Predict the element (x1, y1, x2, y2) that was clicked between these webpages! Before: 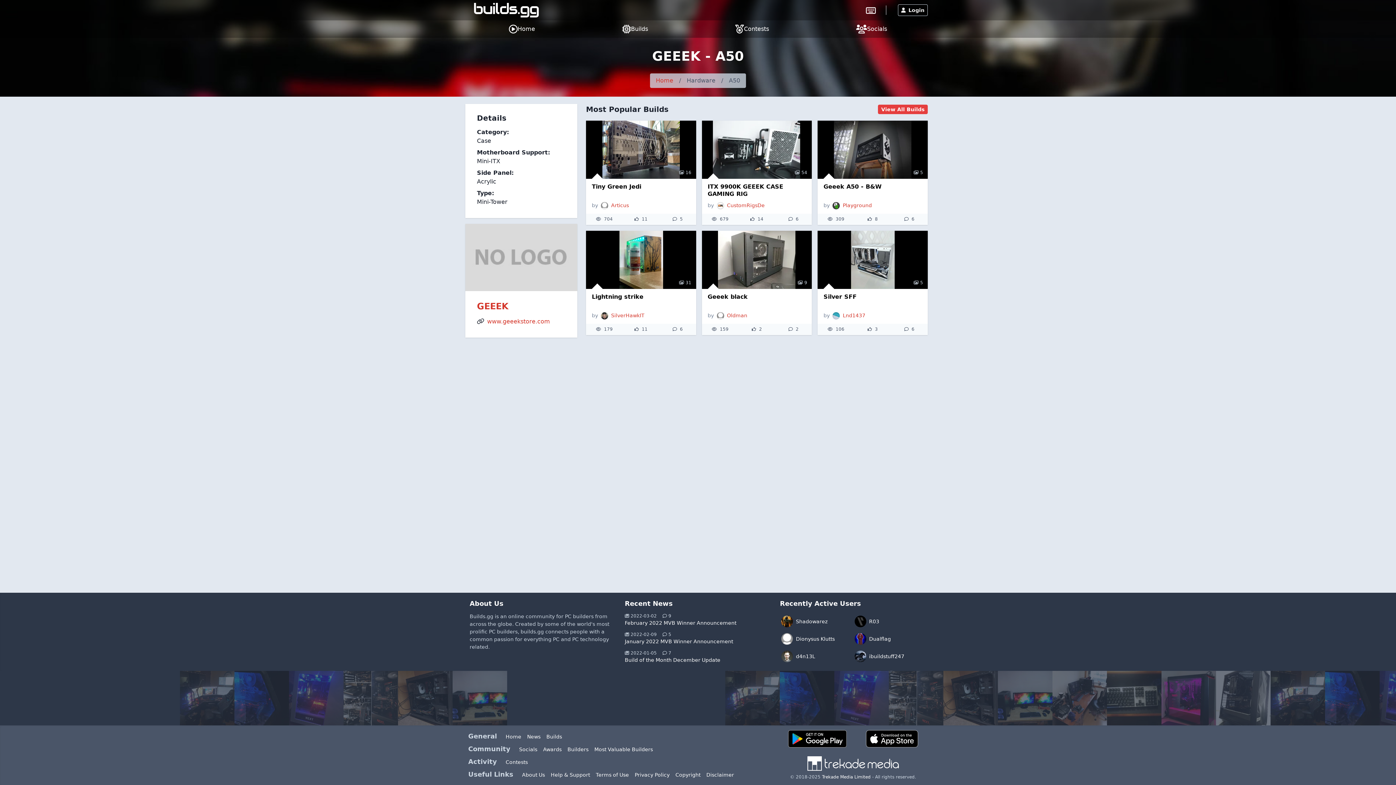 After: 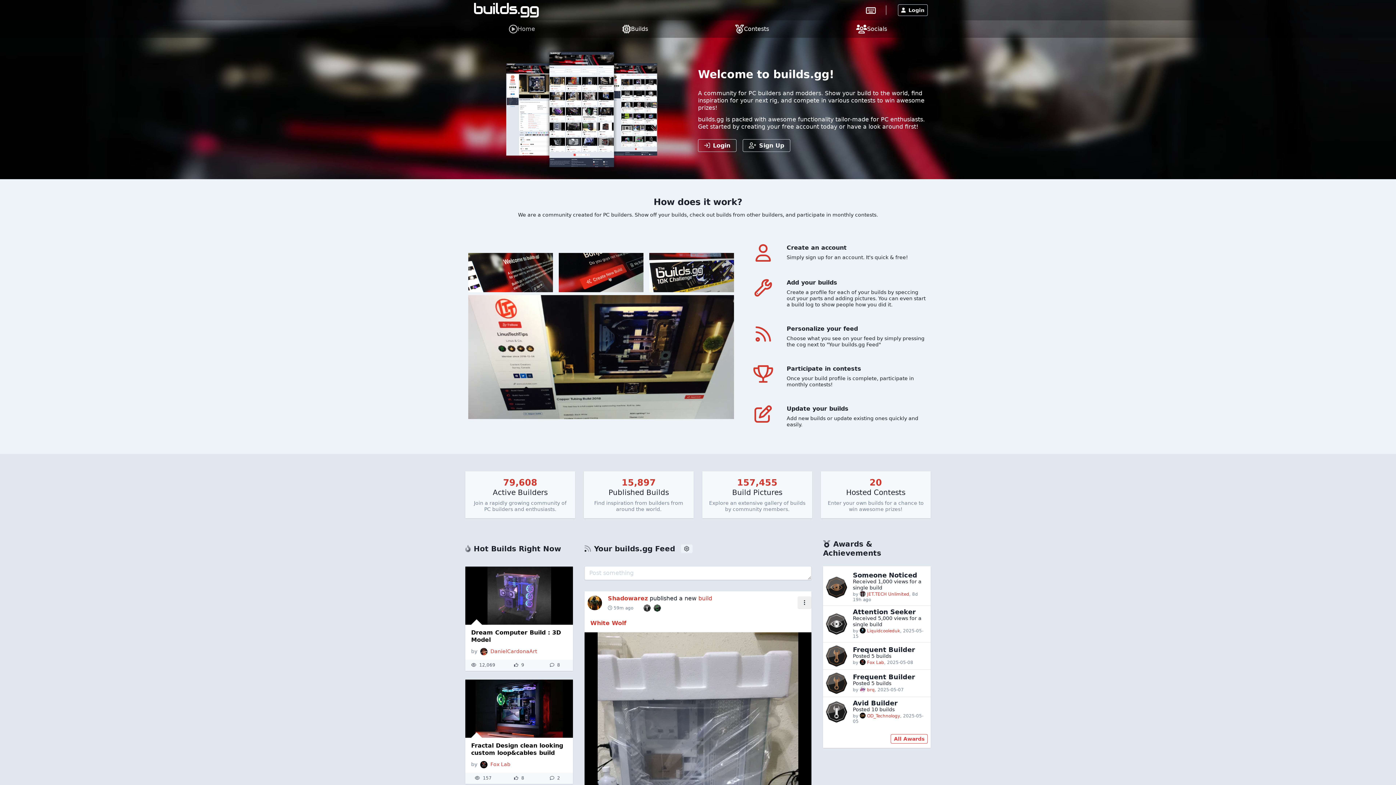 Action: bbox: (506, 20, 538, 37) label: Home page and feed